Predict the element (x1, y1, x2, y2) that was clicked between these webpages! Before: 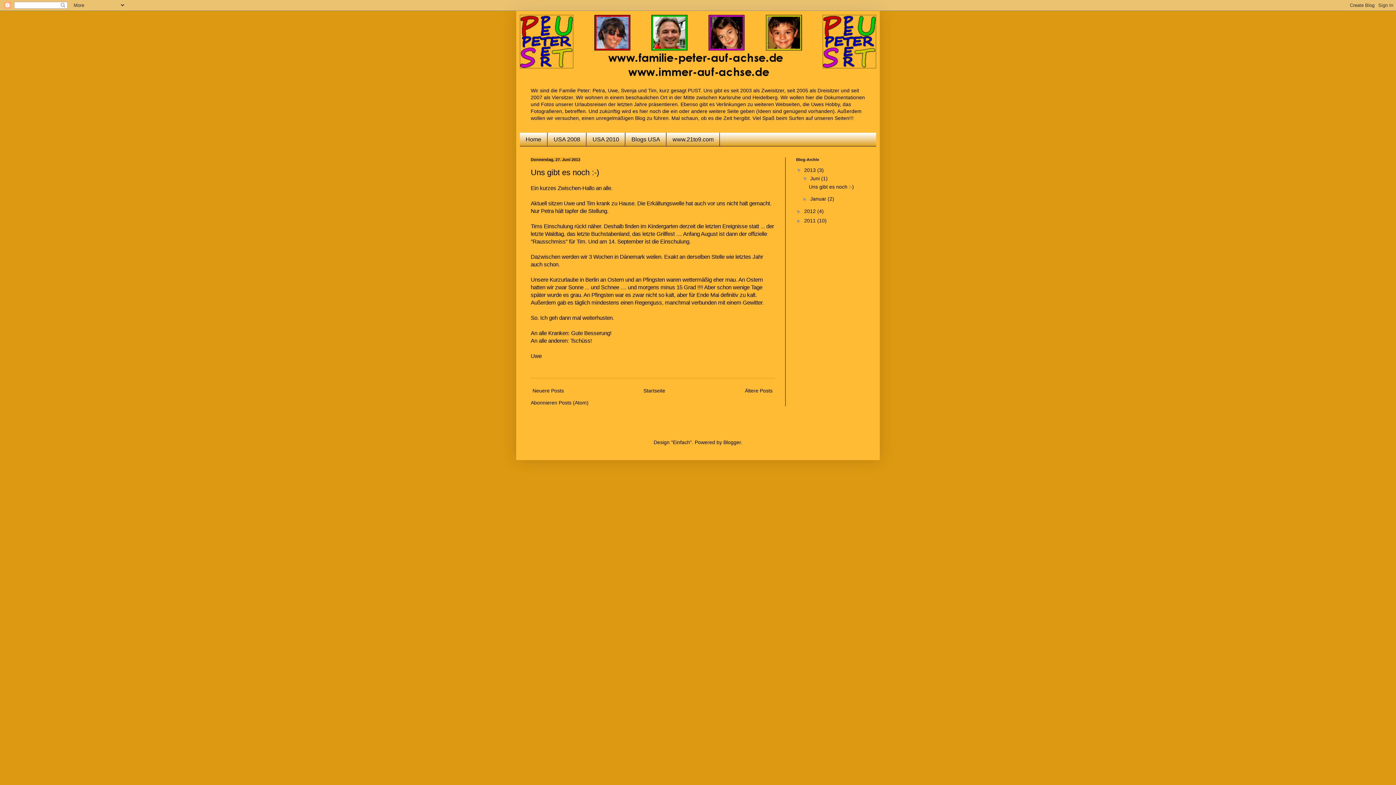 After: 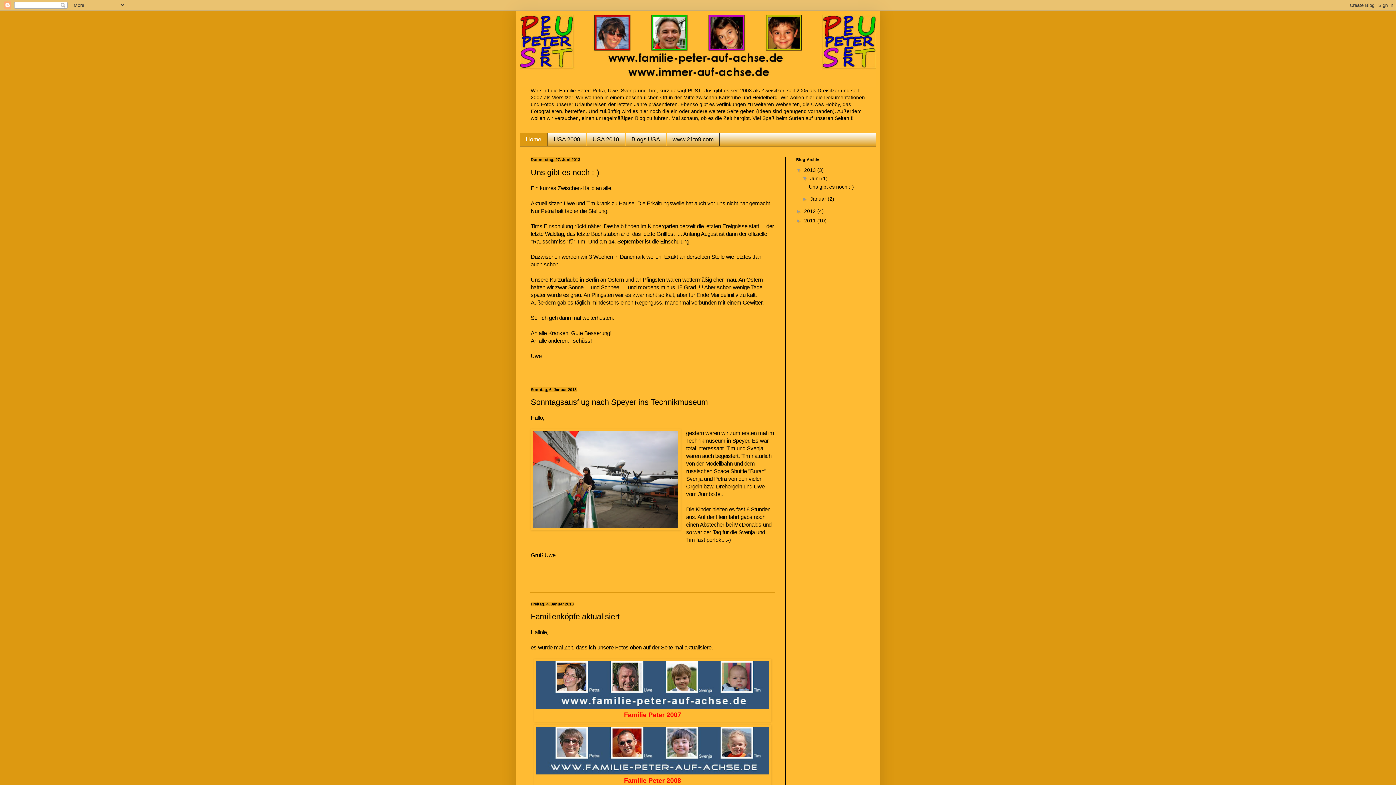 Action: label: Startseite bbox: (641, 386, 667, 395)